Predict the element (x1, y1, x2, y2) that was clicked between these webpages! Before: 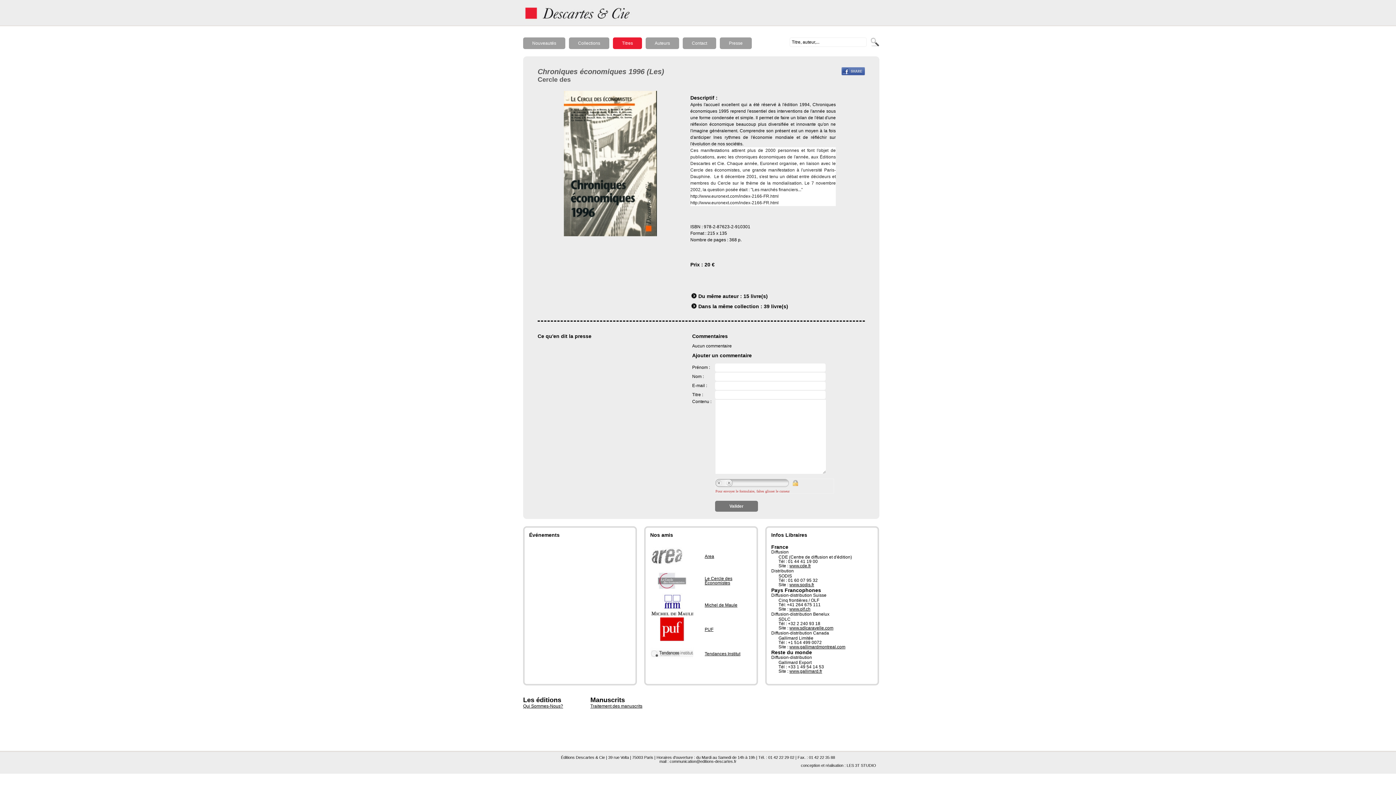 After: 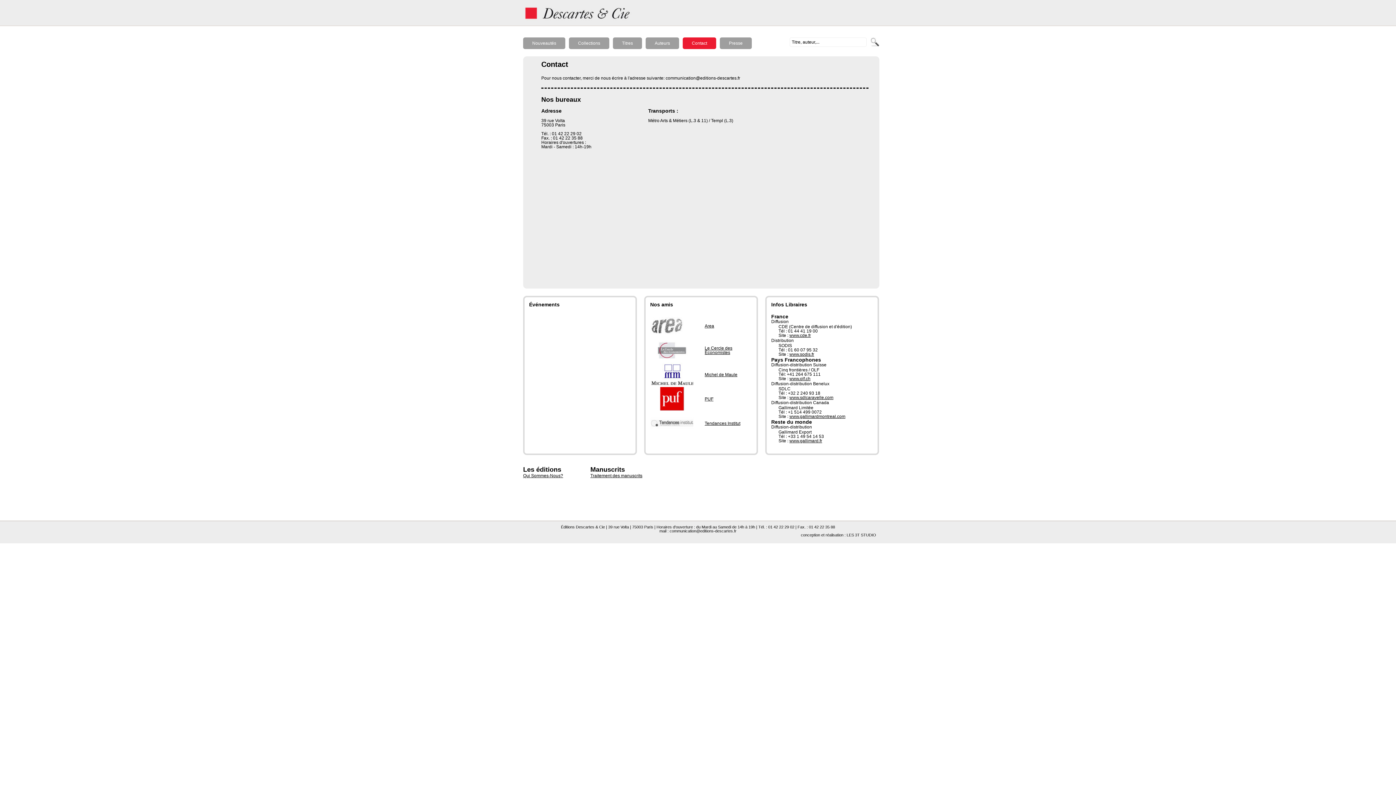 Action: bbox: (692, 40, 707, 45) label: Contact